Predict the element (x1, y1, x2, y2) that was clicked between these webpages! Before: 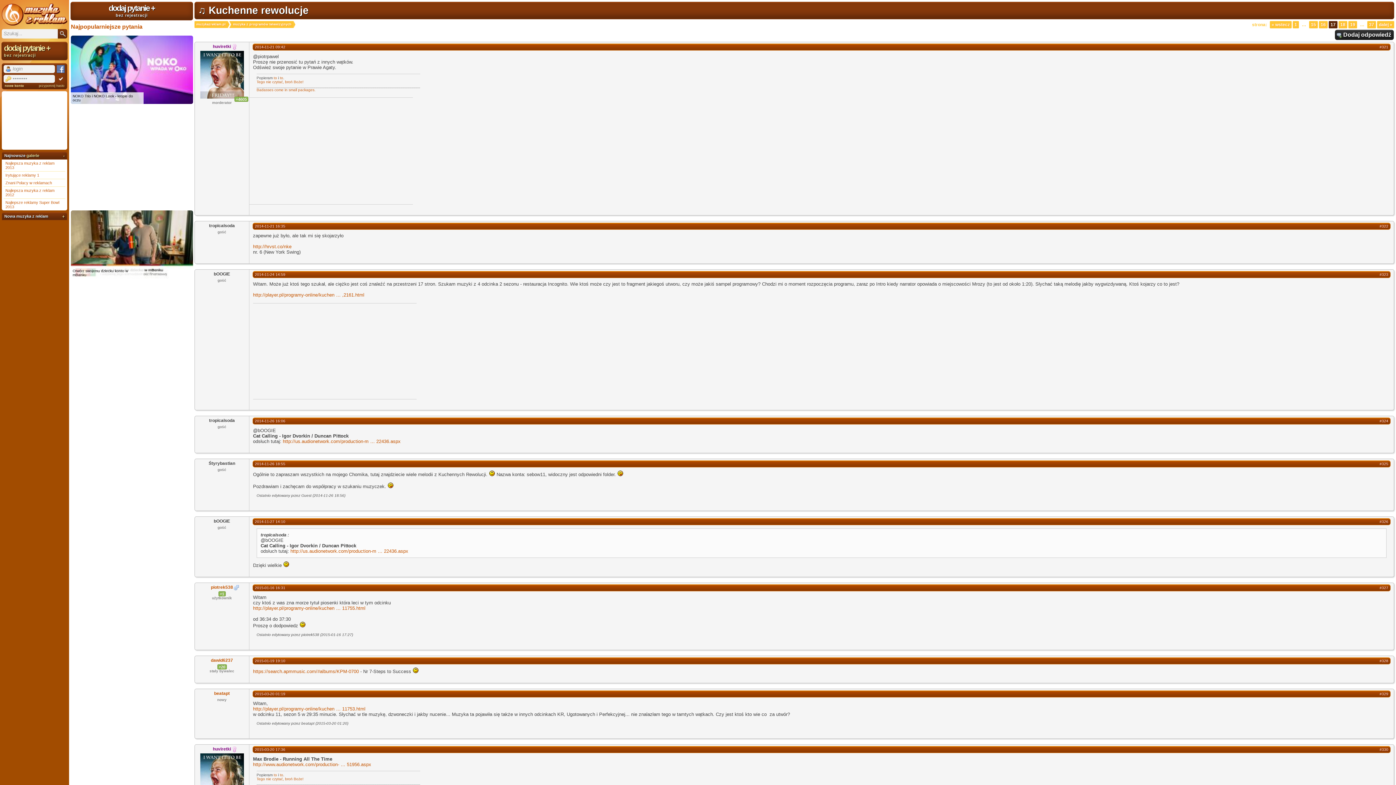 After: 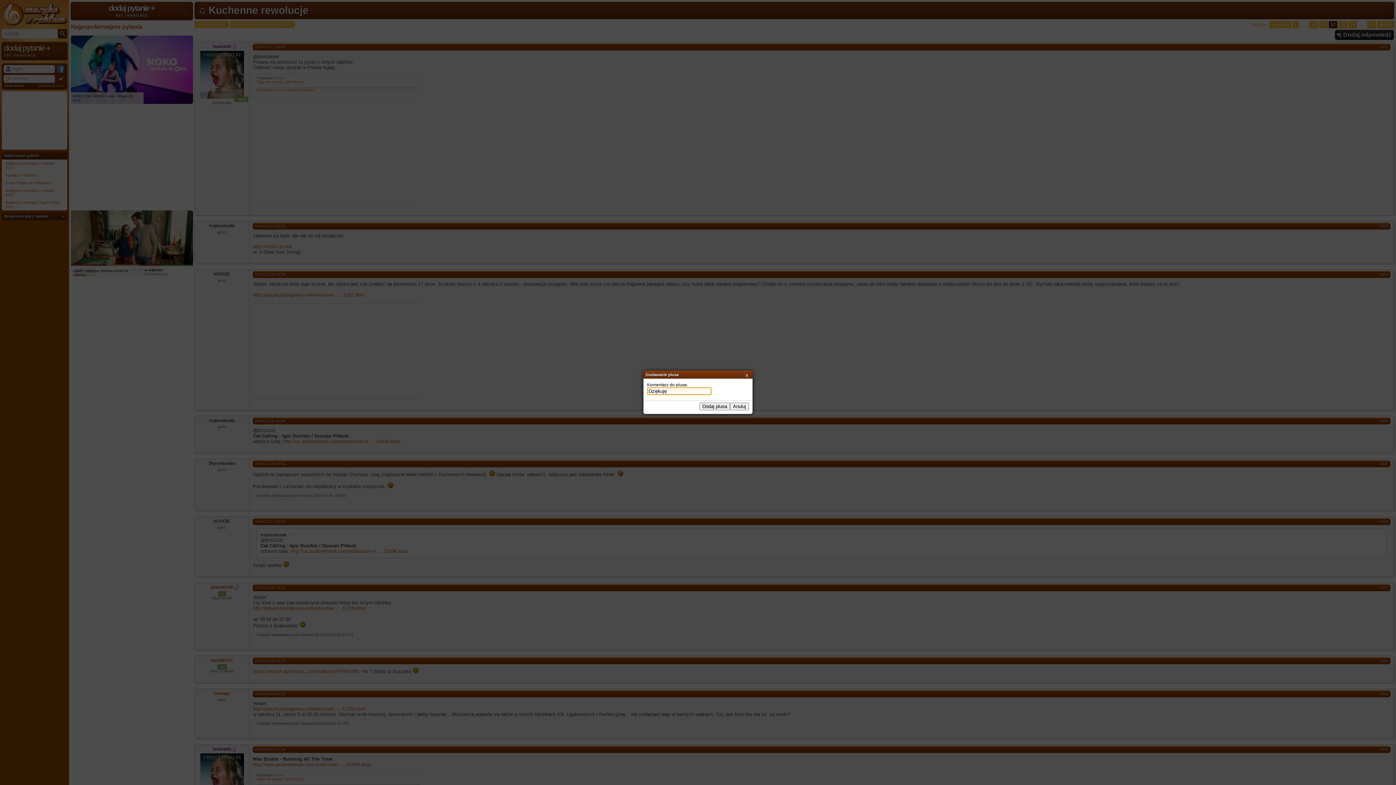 Action: label: Tak bbox: (307, 570, 312, 575)